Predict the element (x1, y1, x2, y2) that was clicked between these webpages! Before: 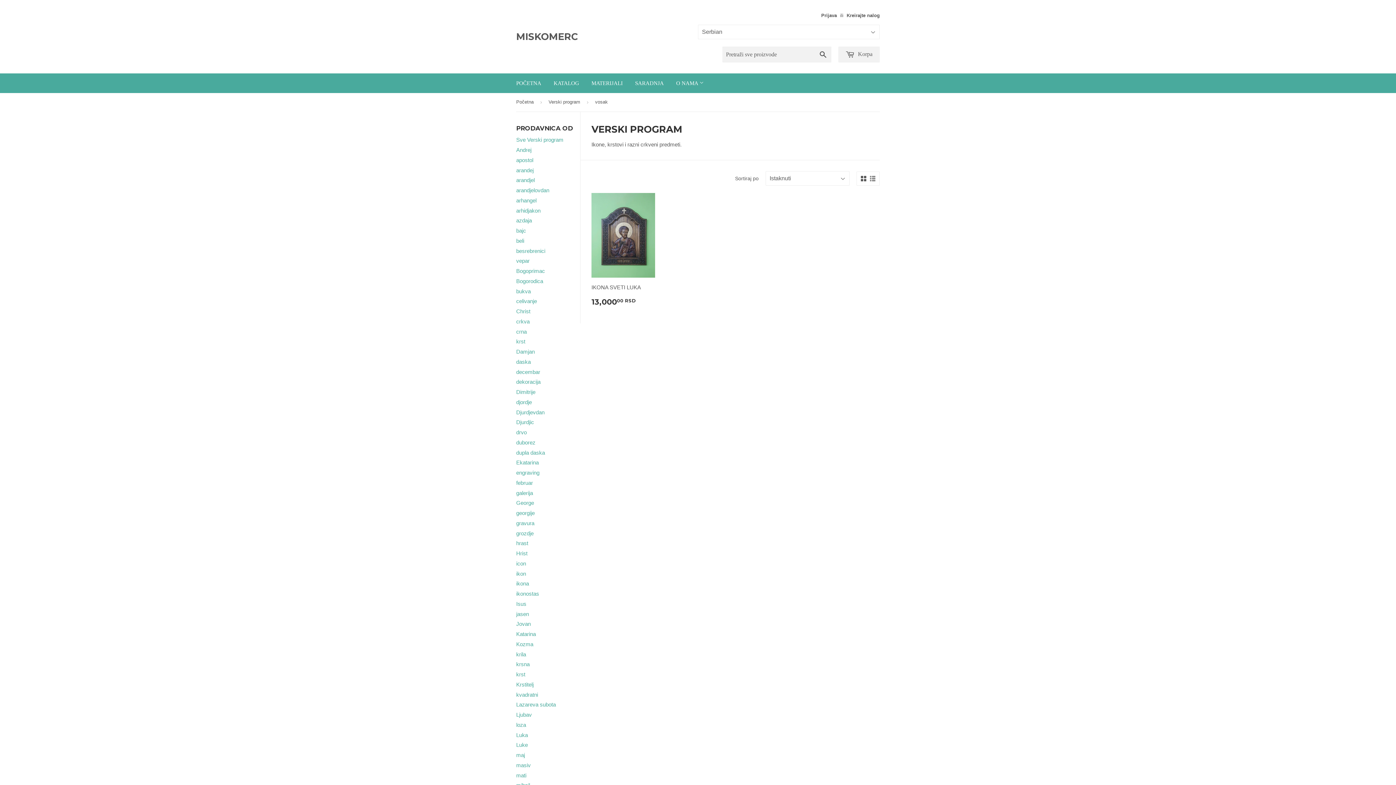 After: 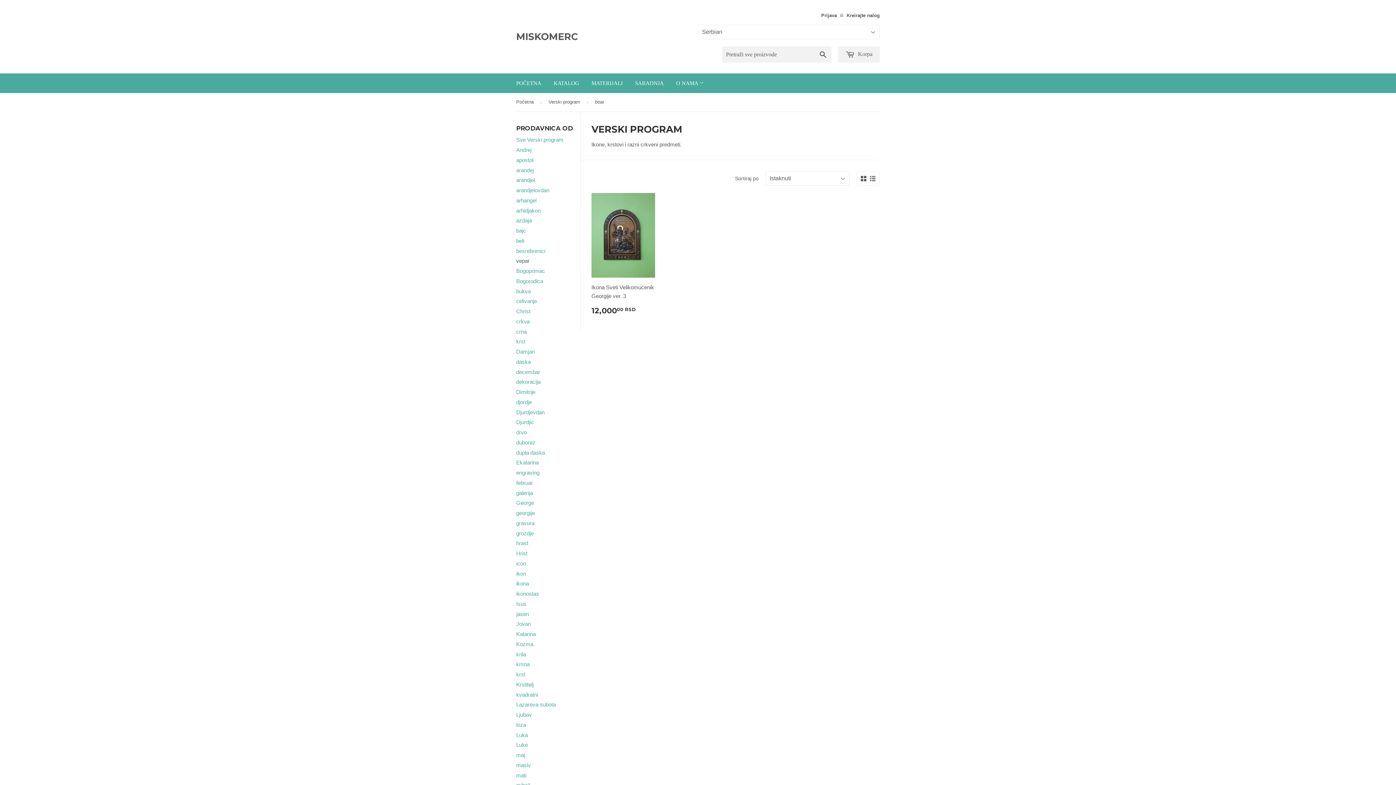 Action: bbox: (516, 257, 529, 264) label: vepar